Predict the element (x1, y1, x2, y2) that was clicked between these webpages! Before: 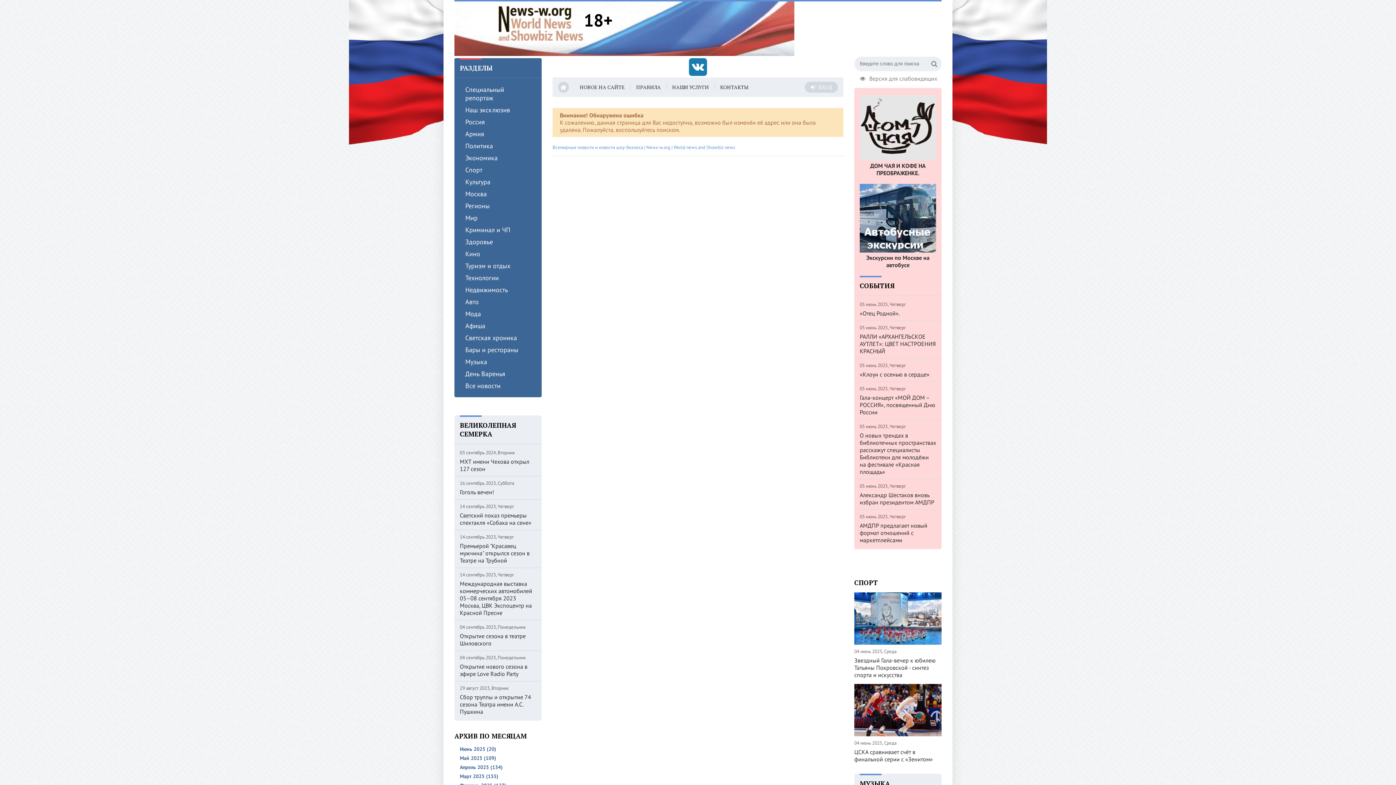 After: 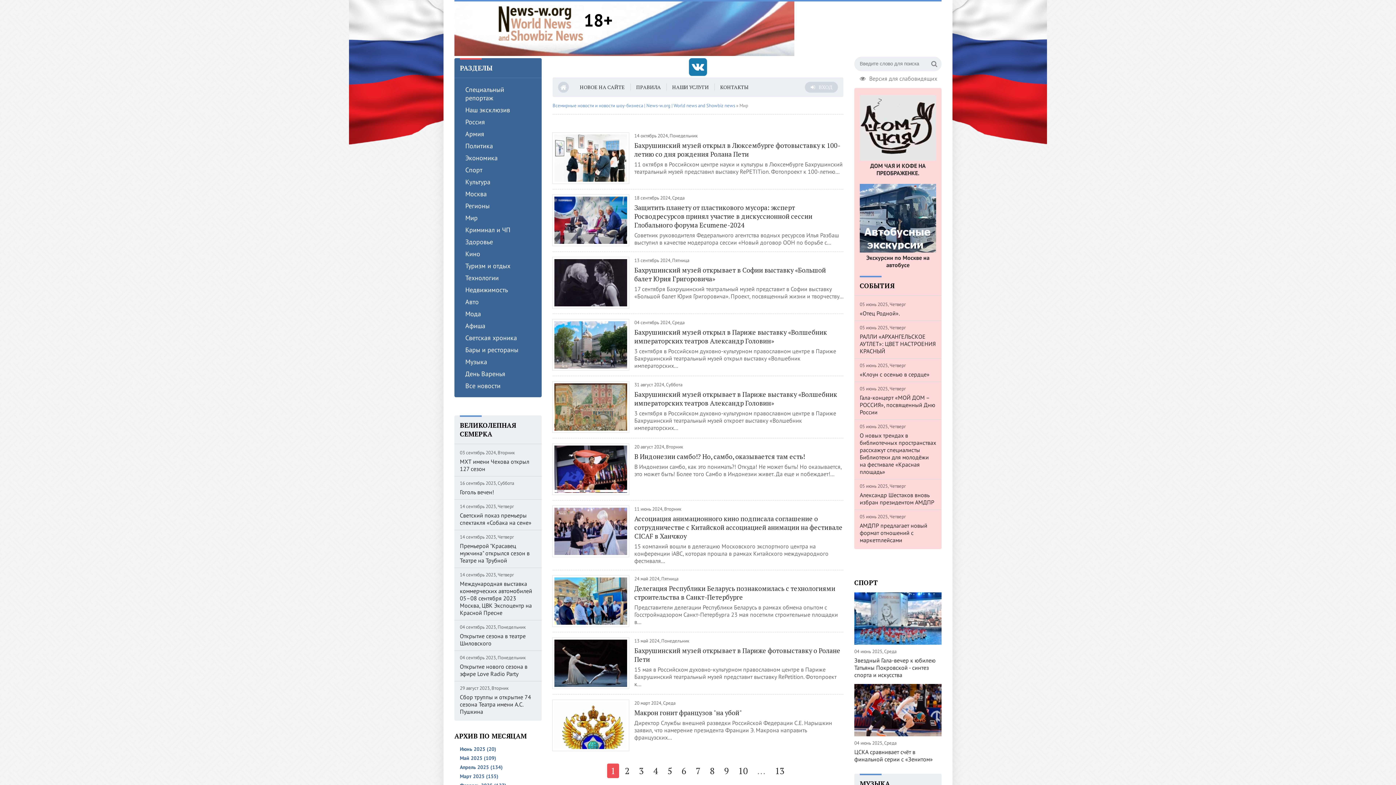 Action: bbox: (454, 212, 541, 224) label: Мир